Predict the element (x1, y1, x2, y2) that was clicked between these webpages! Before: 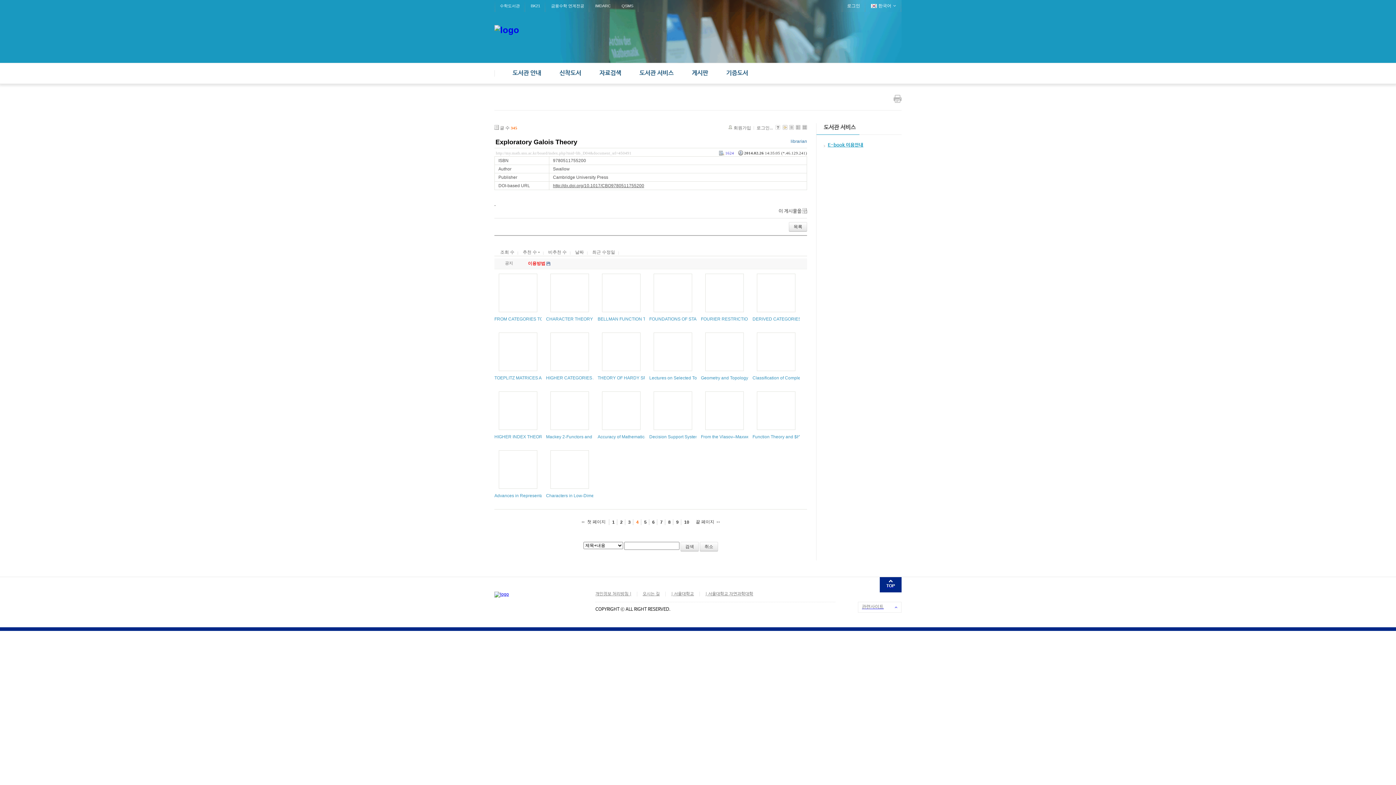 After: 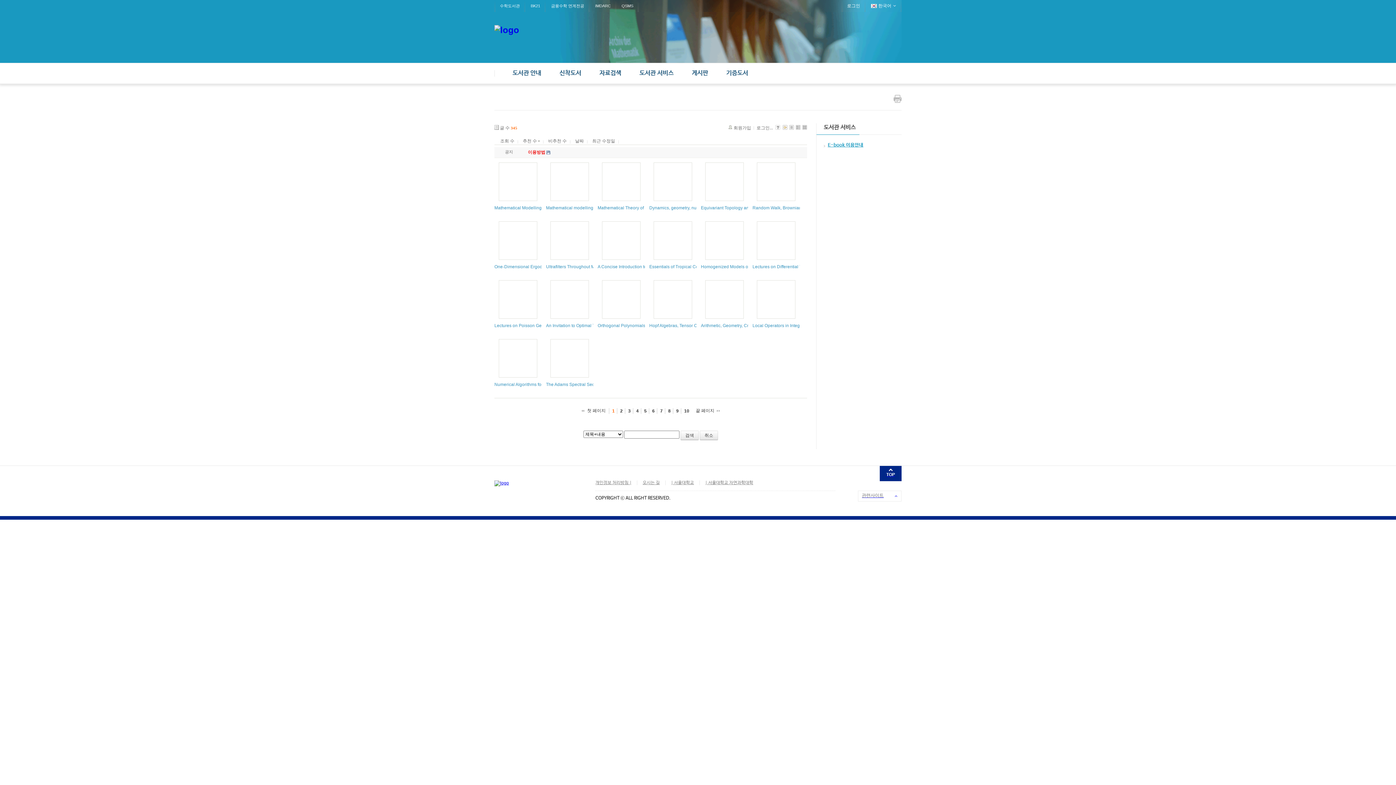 Action: bbox: (581, 518, 609, 525) label: 첫 페이지